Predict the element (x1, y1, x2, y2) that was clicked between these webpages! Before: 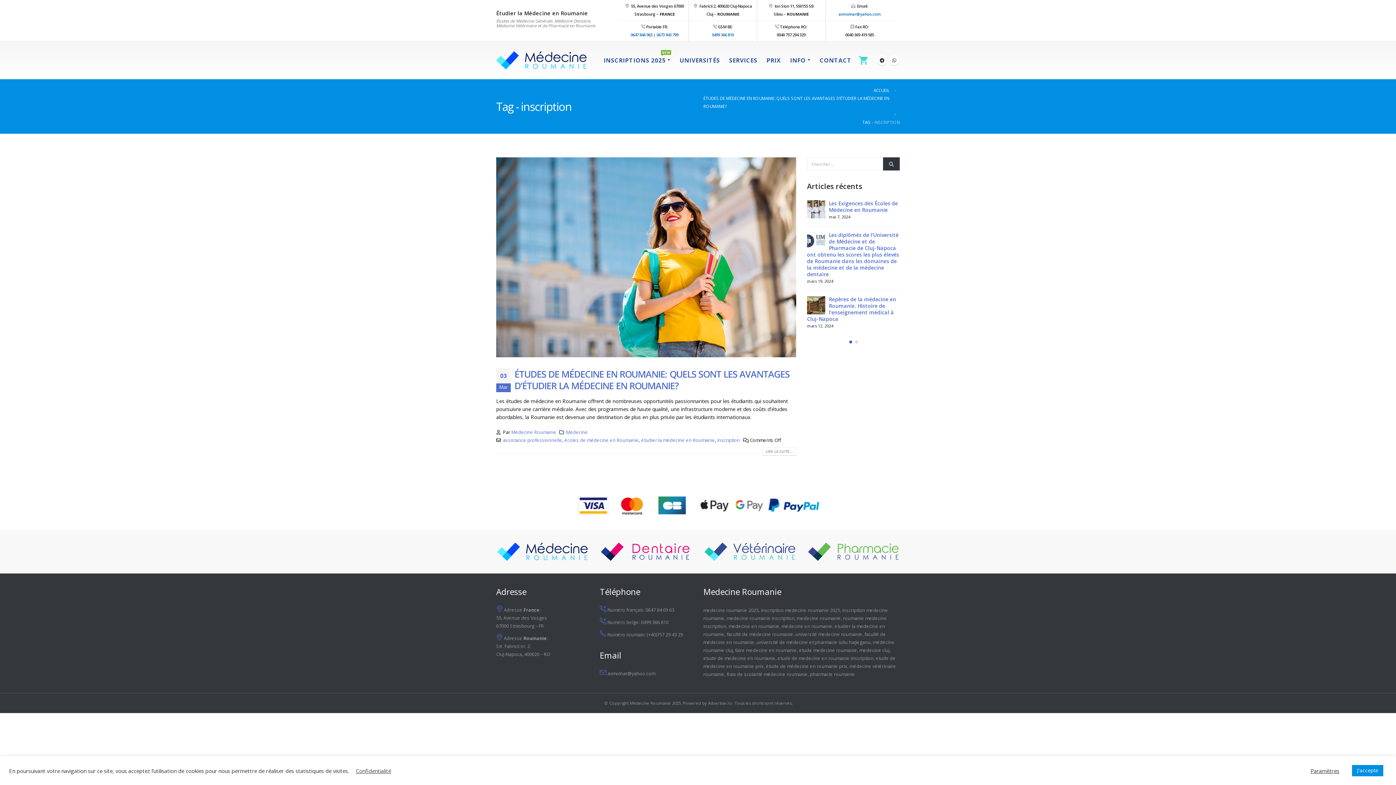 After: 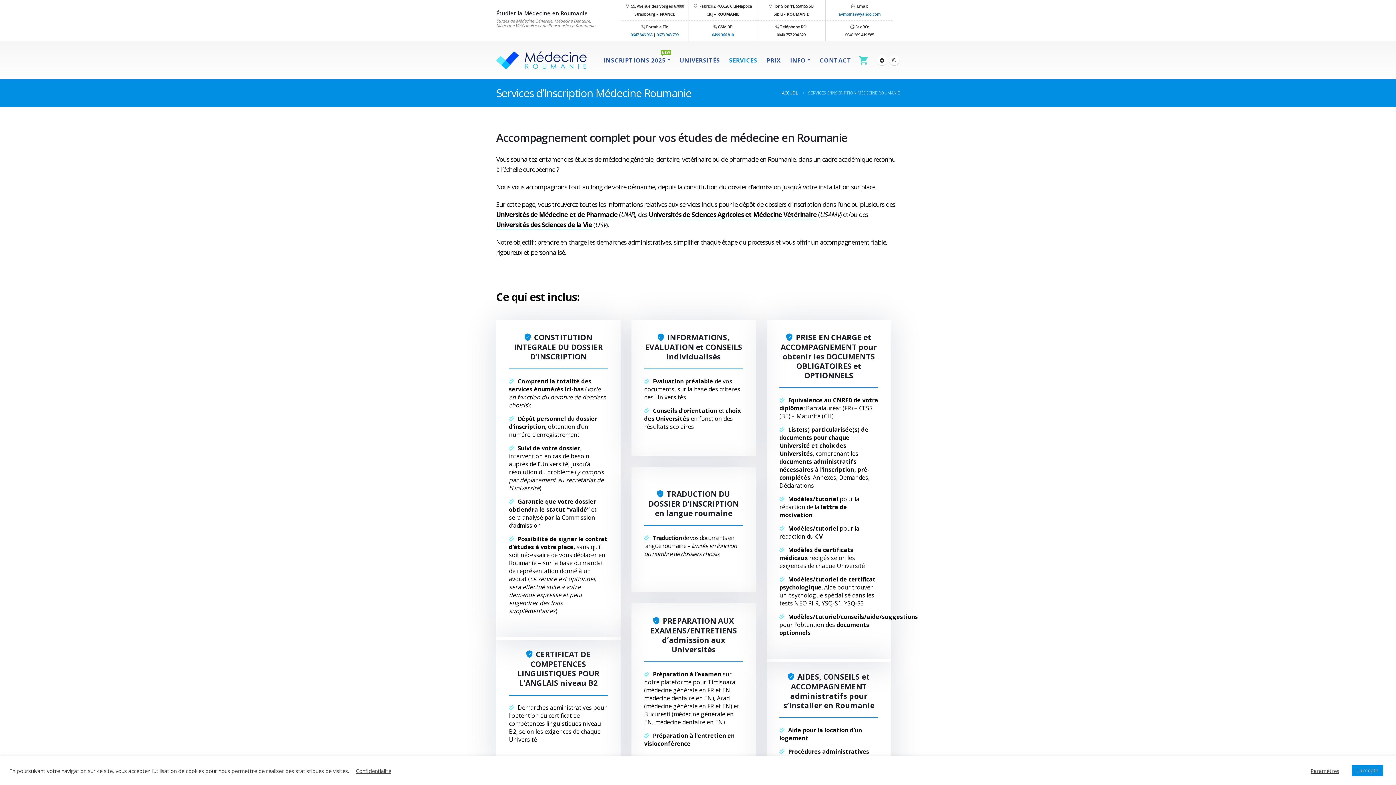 Action: label: SERVICES bbox: (724, 53, 761, 66)